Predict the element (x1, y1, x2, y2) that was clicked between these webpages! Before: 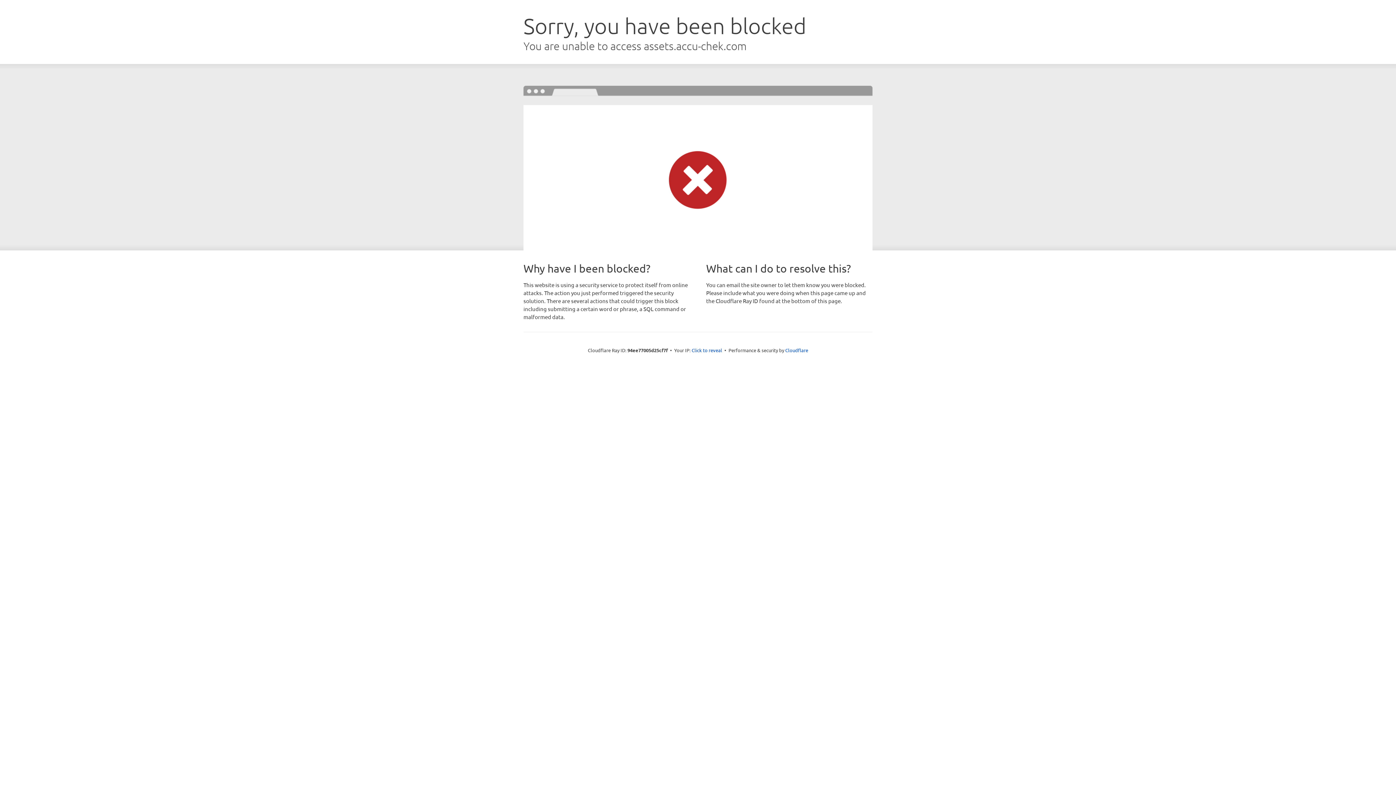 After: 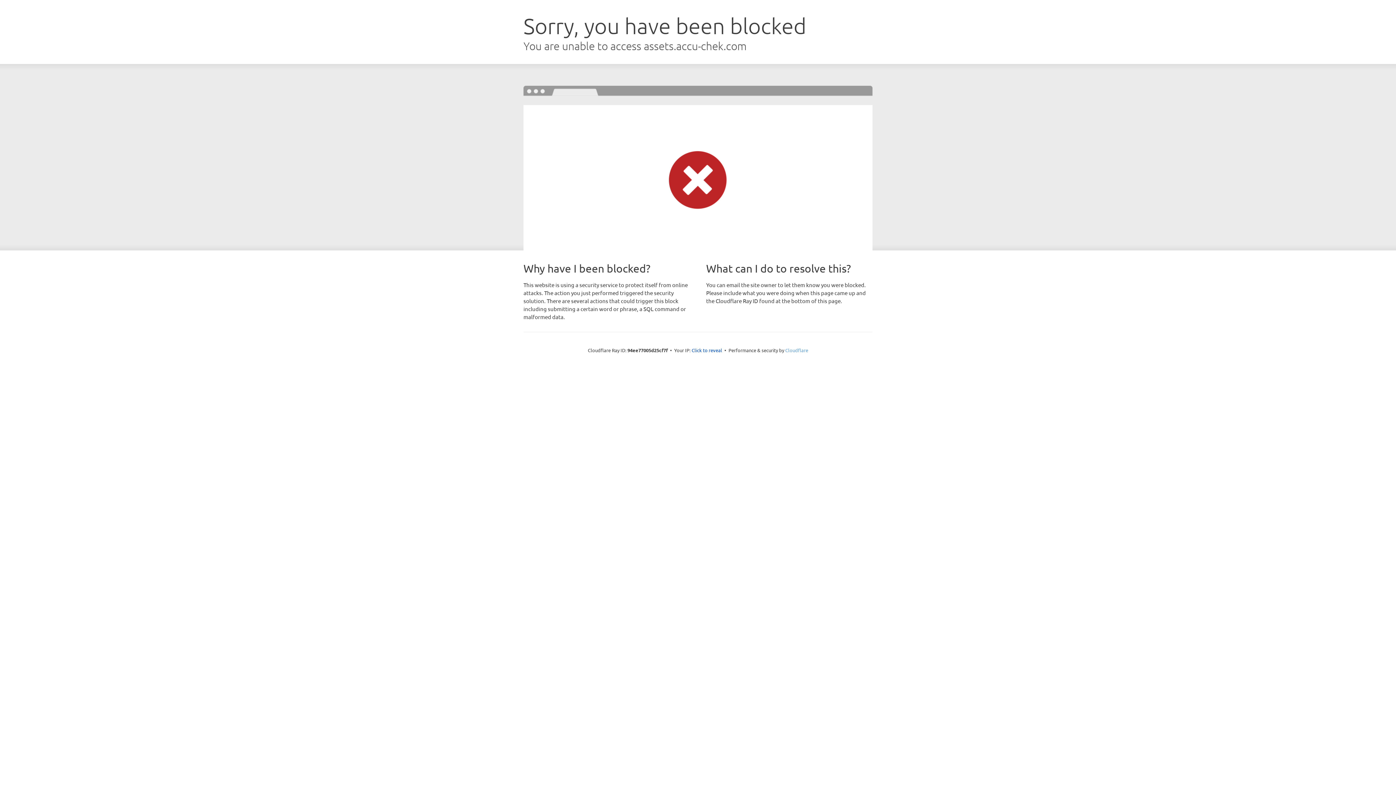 Action: bbox: (785, 347, 808, 353) label: Cloudflare